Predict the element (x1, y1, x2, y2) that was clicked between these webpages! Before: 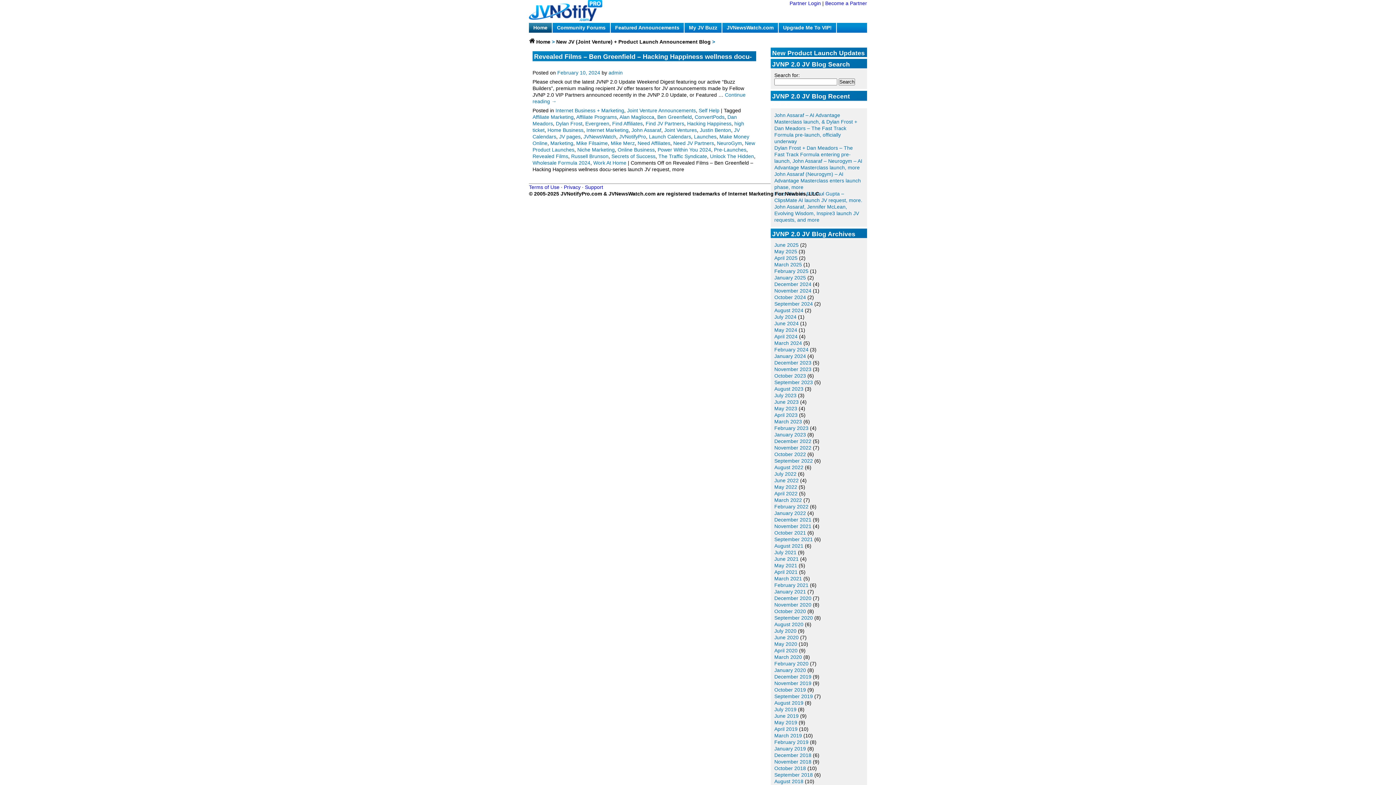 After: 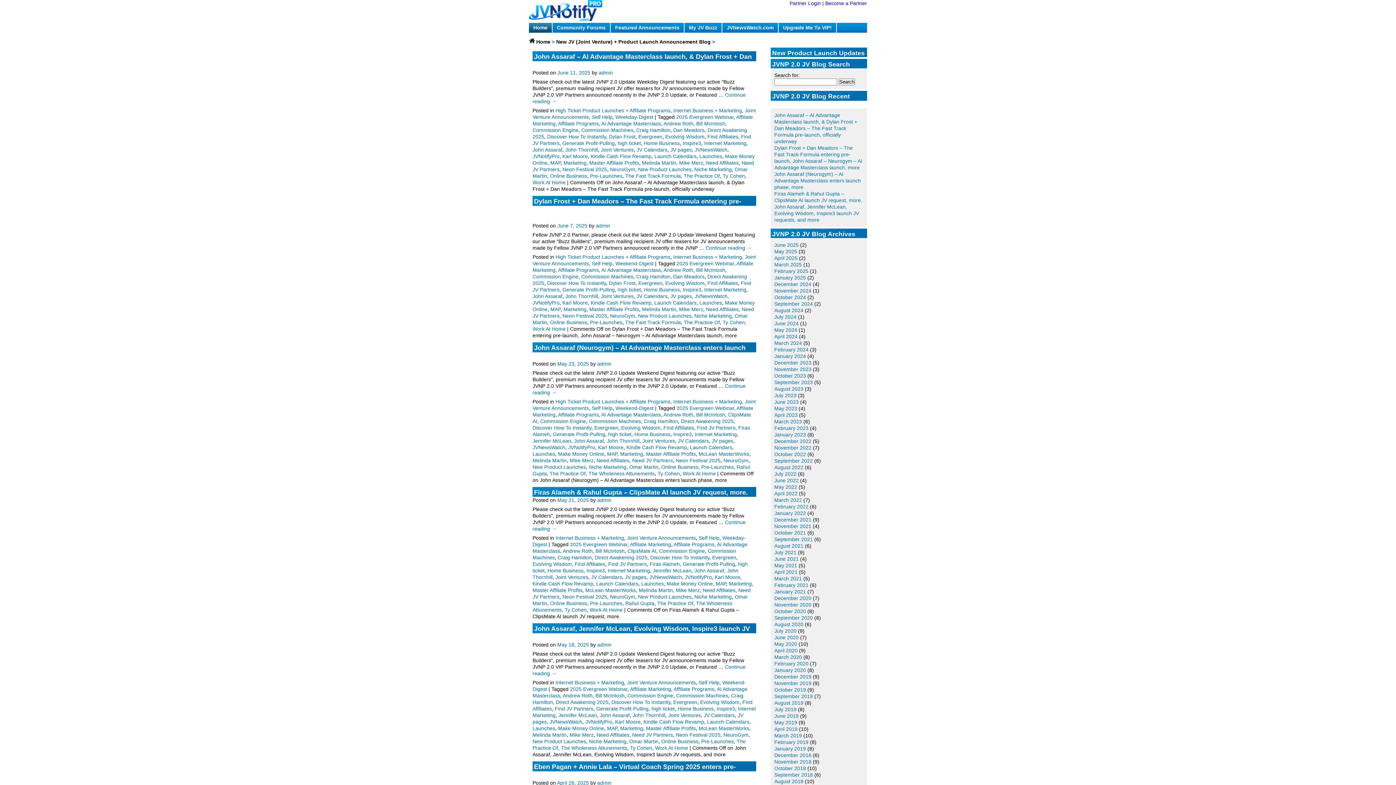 Action: bbox: (617, 146, 654, 152) label: Online Business